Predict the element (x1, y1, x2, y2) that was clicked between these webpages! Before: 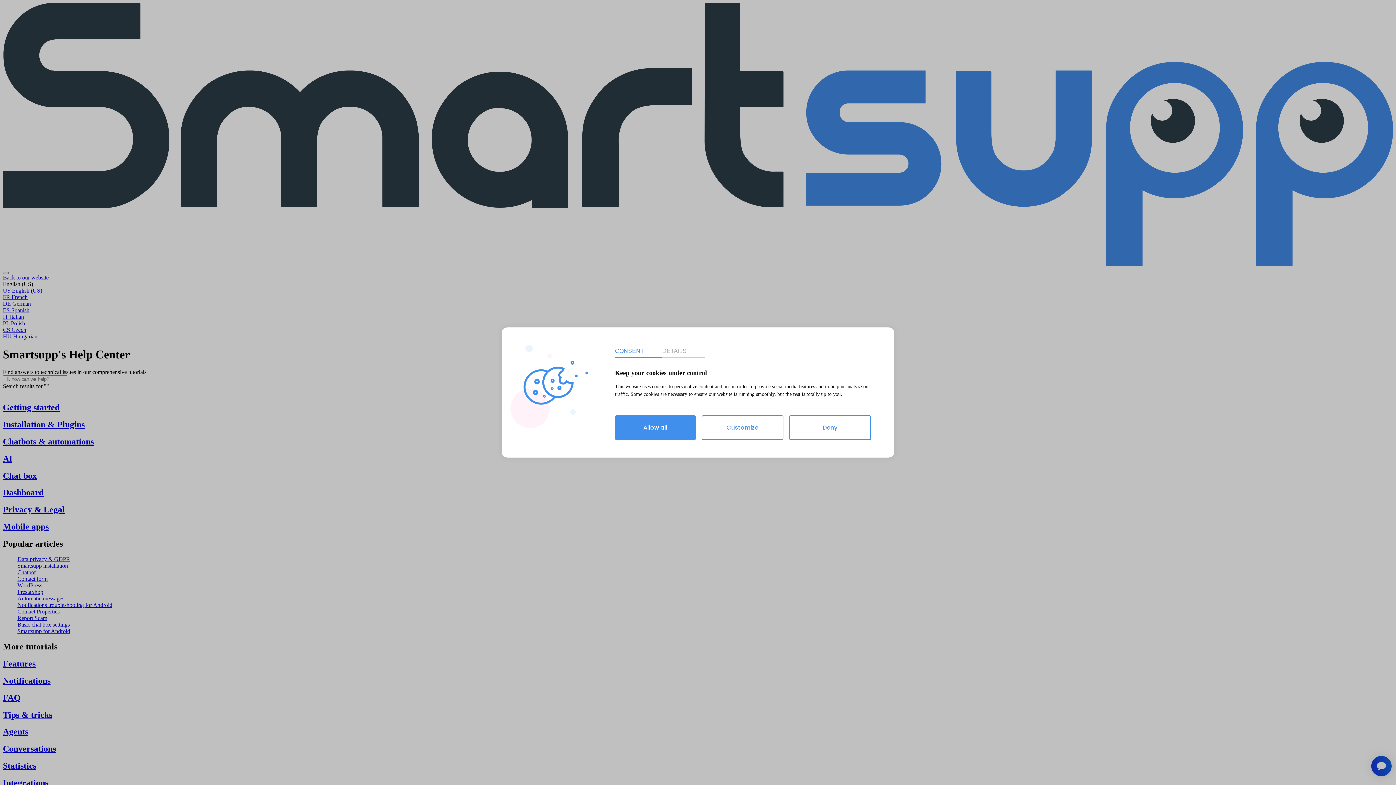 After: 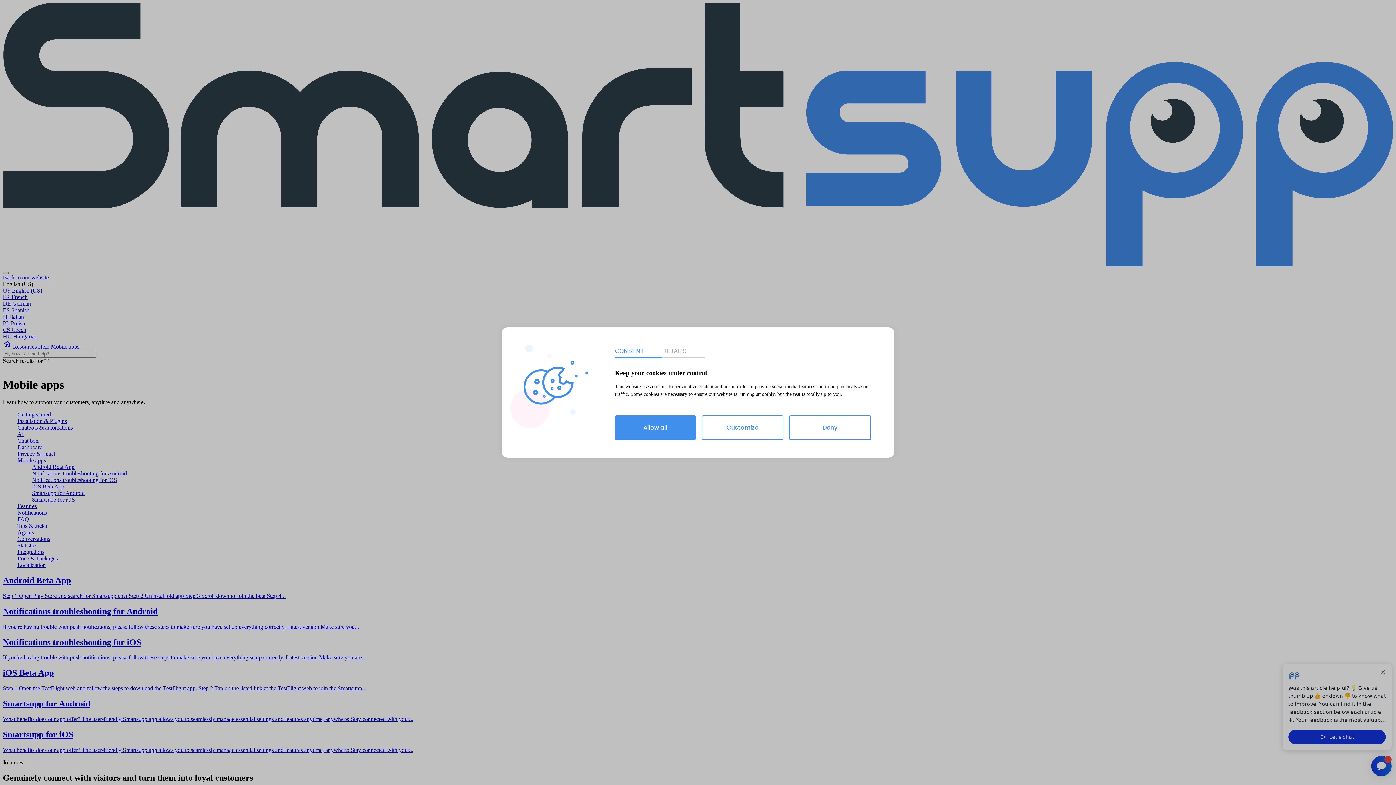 Action: label: Mobile apps bbox: (2, 522, 1393, 532)